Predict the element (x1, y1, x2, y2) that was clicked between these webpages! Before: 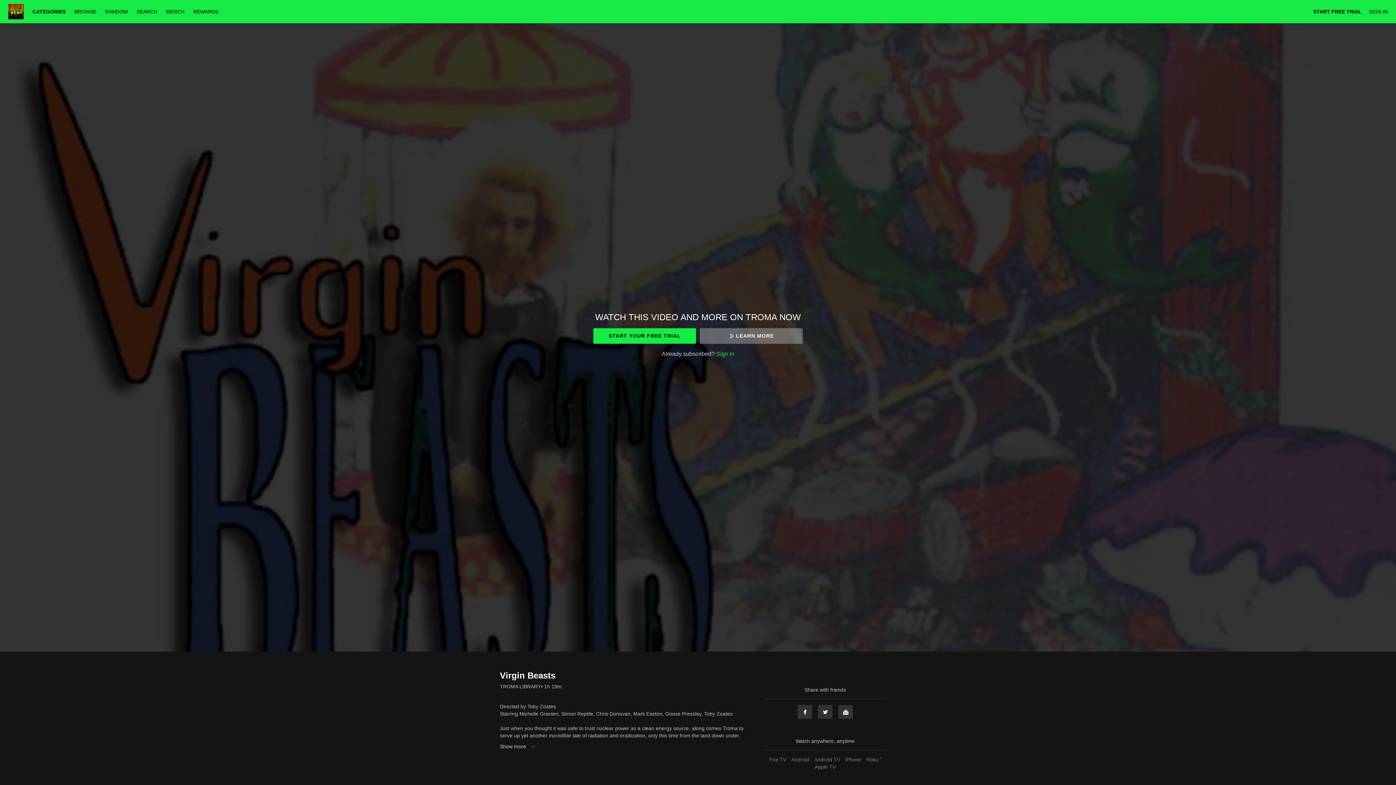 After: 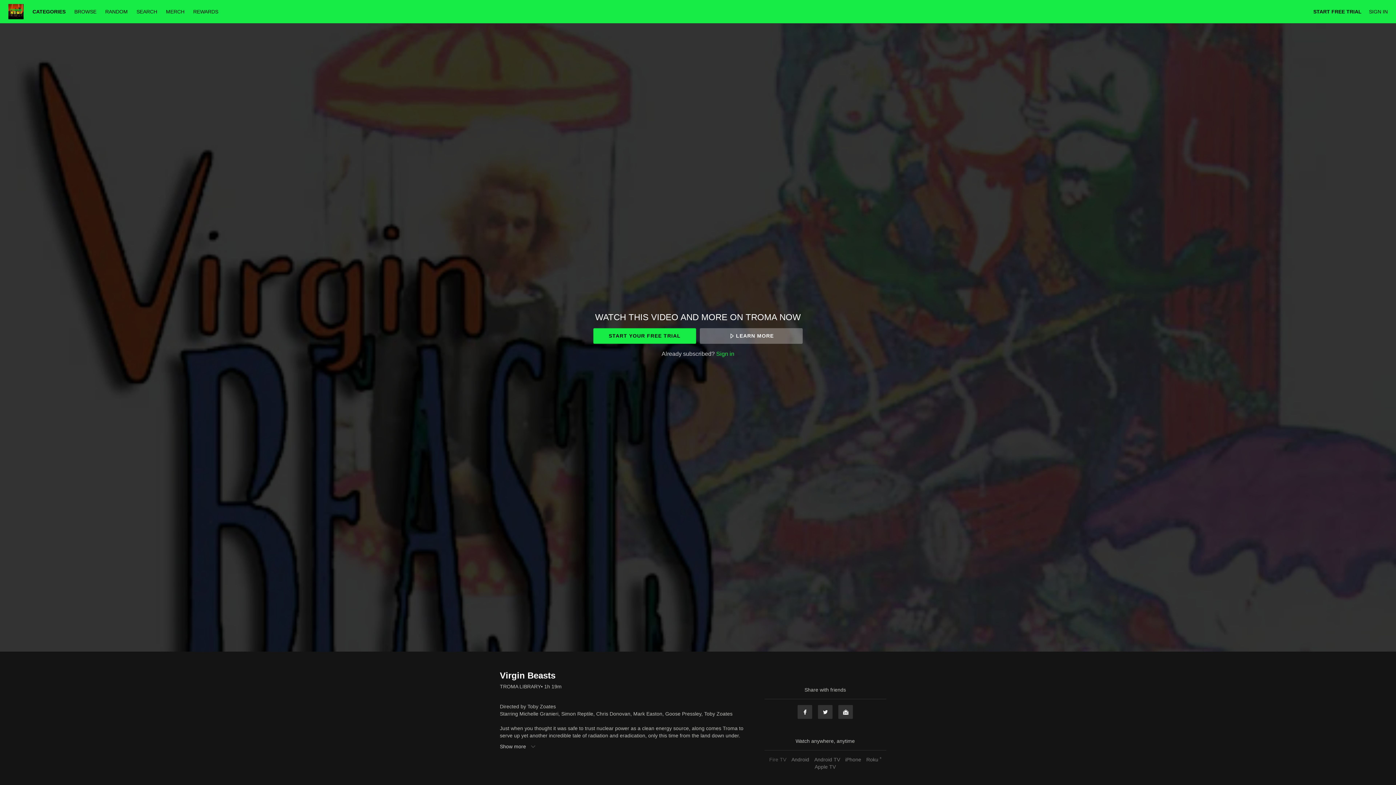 Action: bbox: (767, 757, 788, 762) label: Fire TV